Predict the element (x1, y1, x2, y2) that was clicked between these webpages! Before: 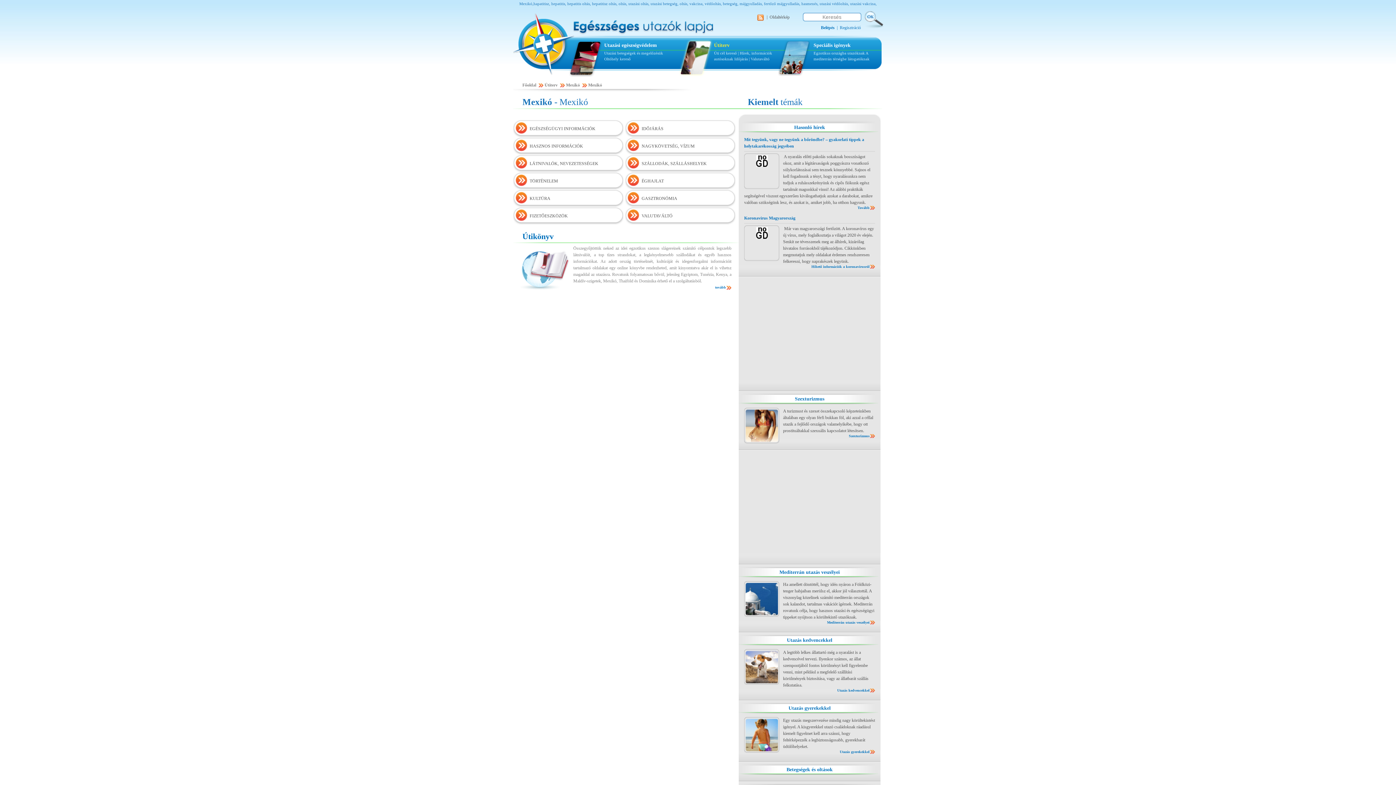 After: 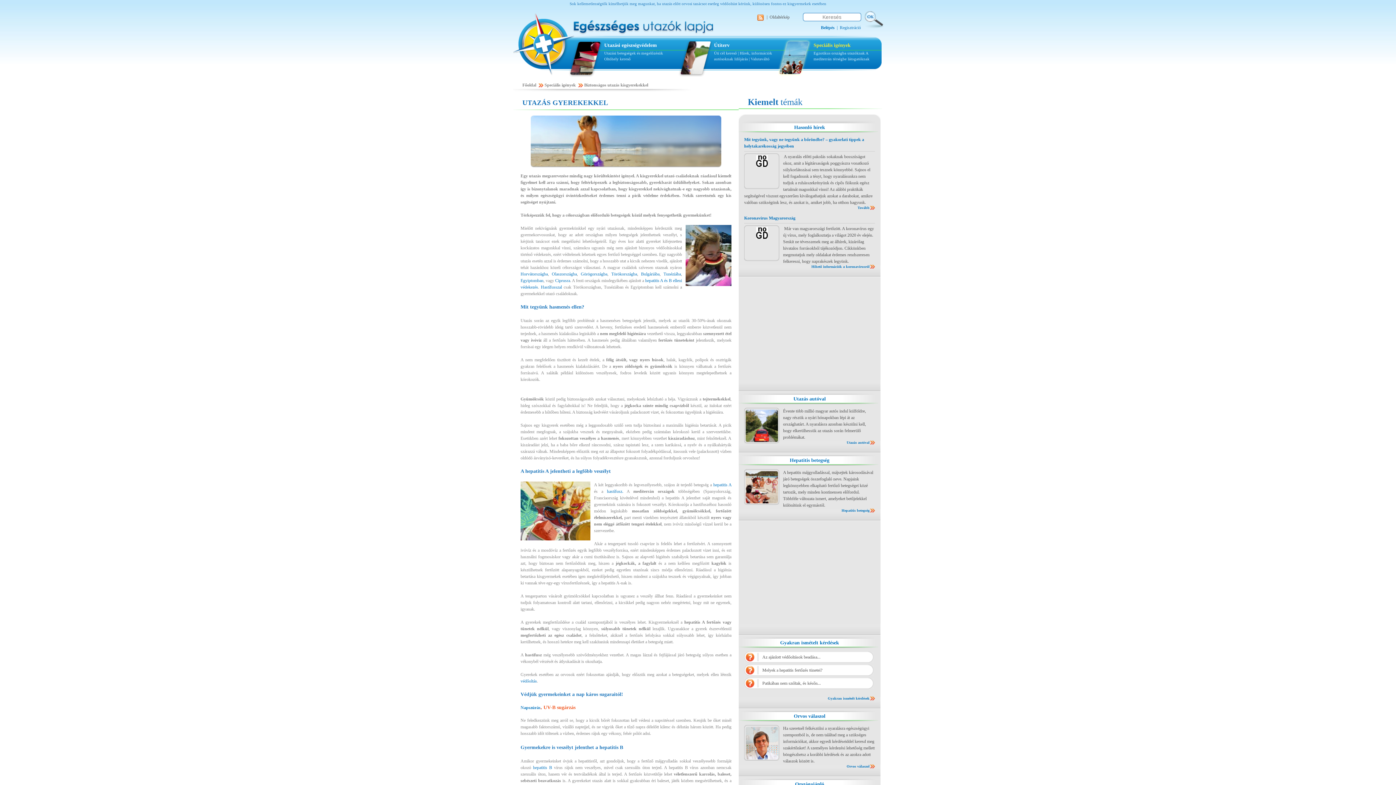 Action: bbox: (840, 750, 875, 754) label: Utazás gyerekekkel